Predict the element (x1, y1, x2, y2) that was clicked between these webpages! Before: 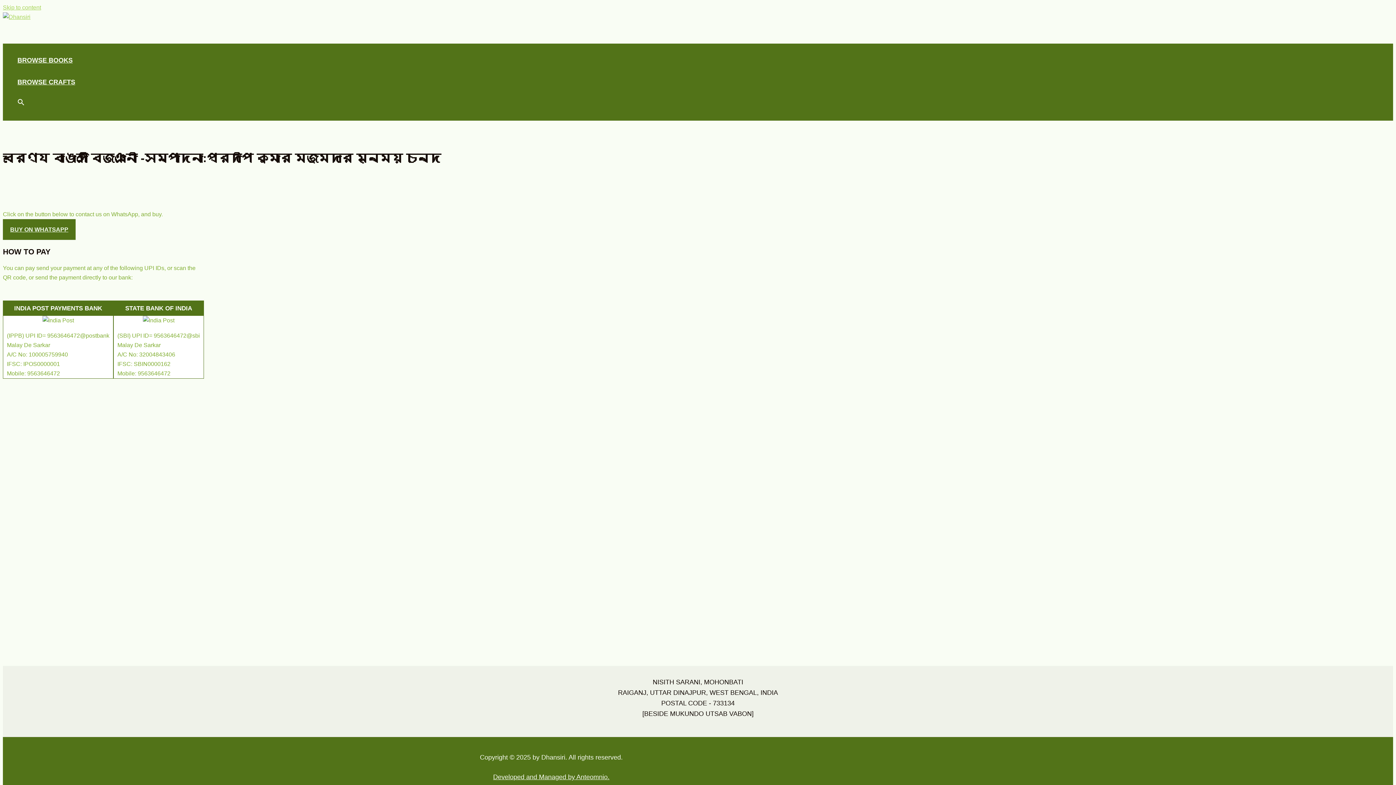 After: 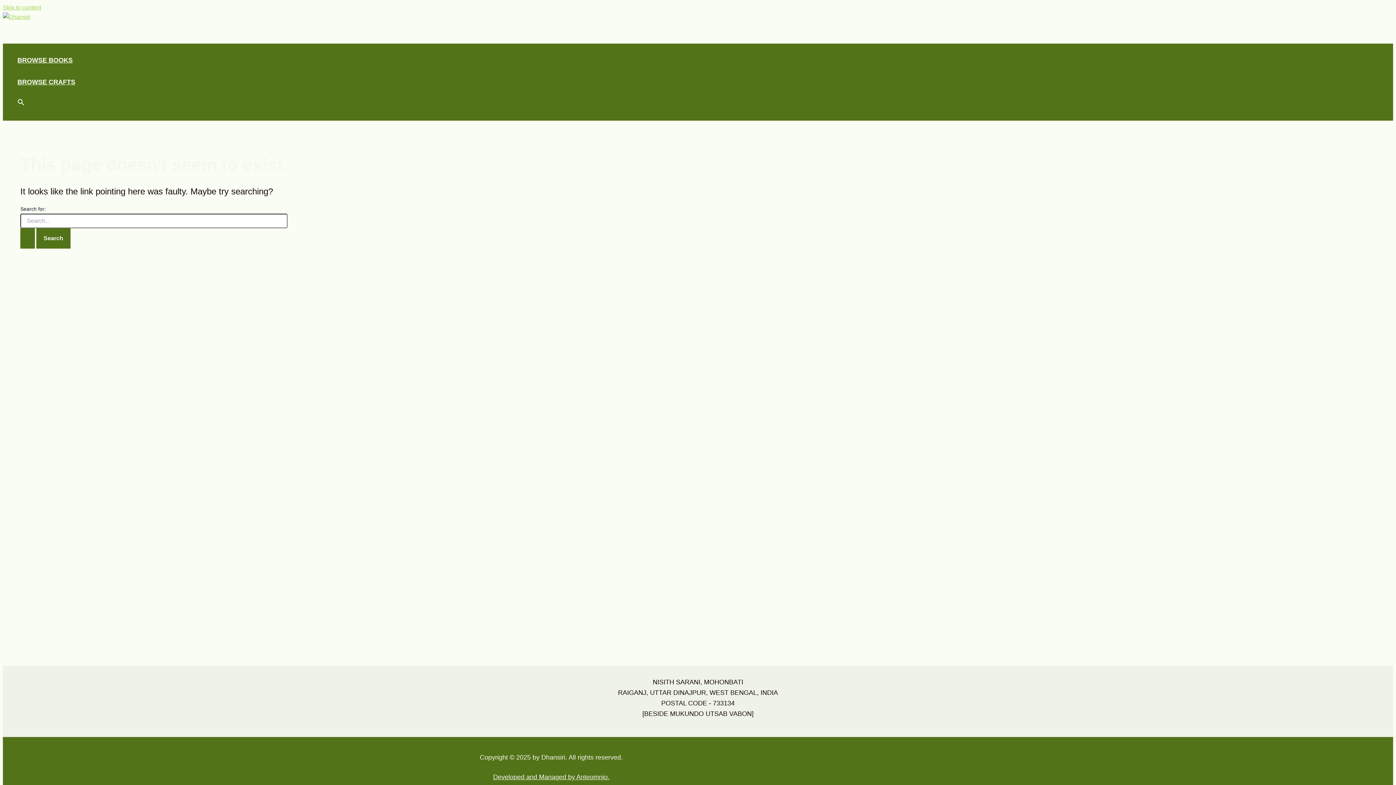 Action: bbox: (17, 190, 207, 196)